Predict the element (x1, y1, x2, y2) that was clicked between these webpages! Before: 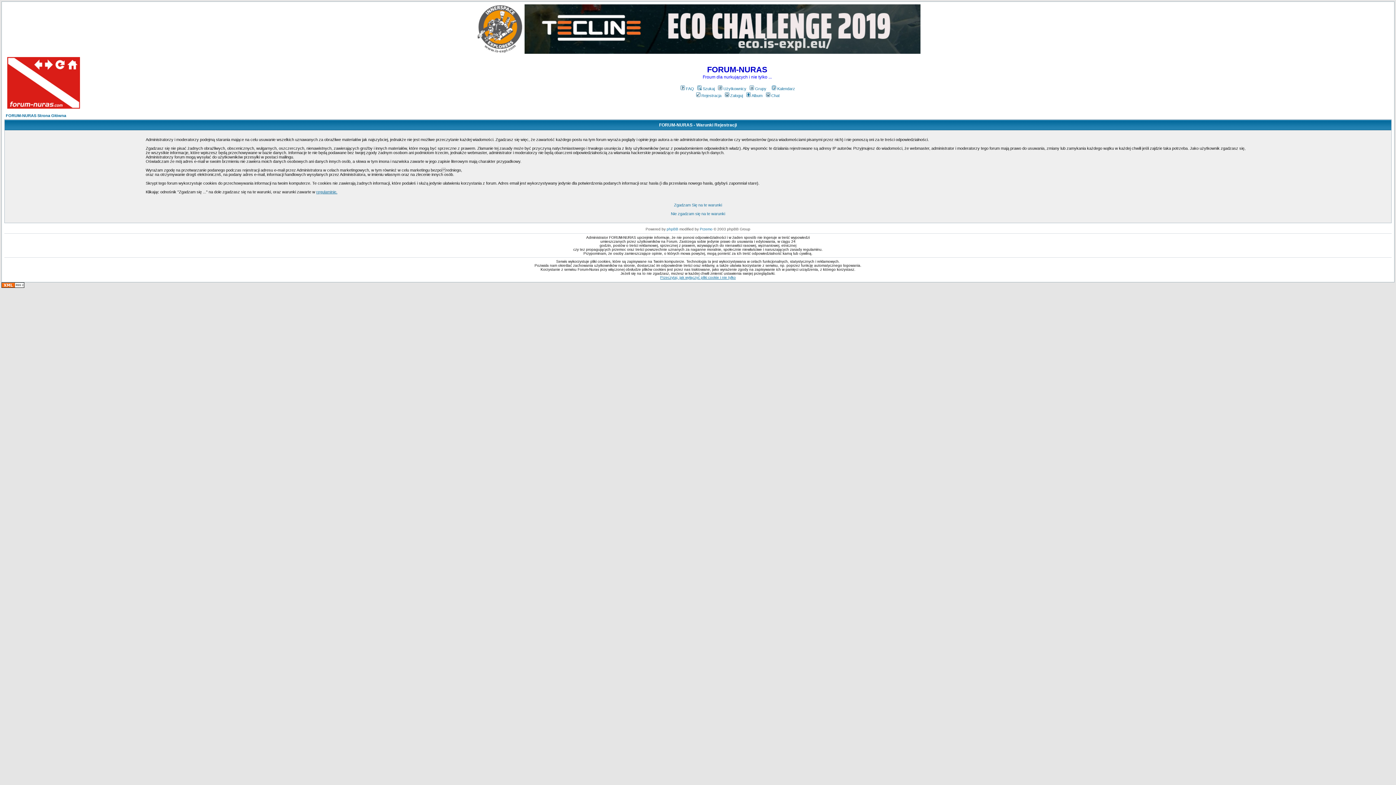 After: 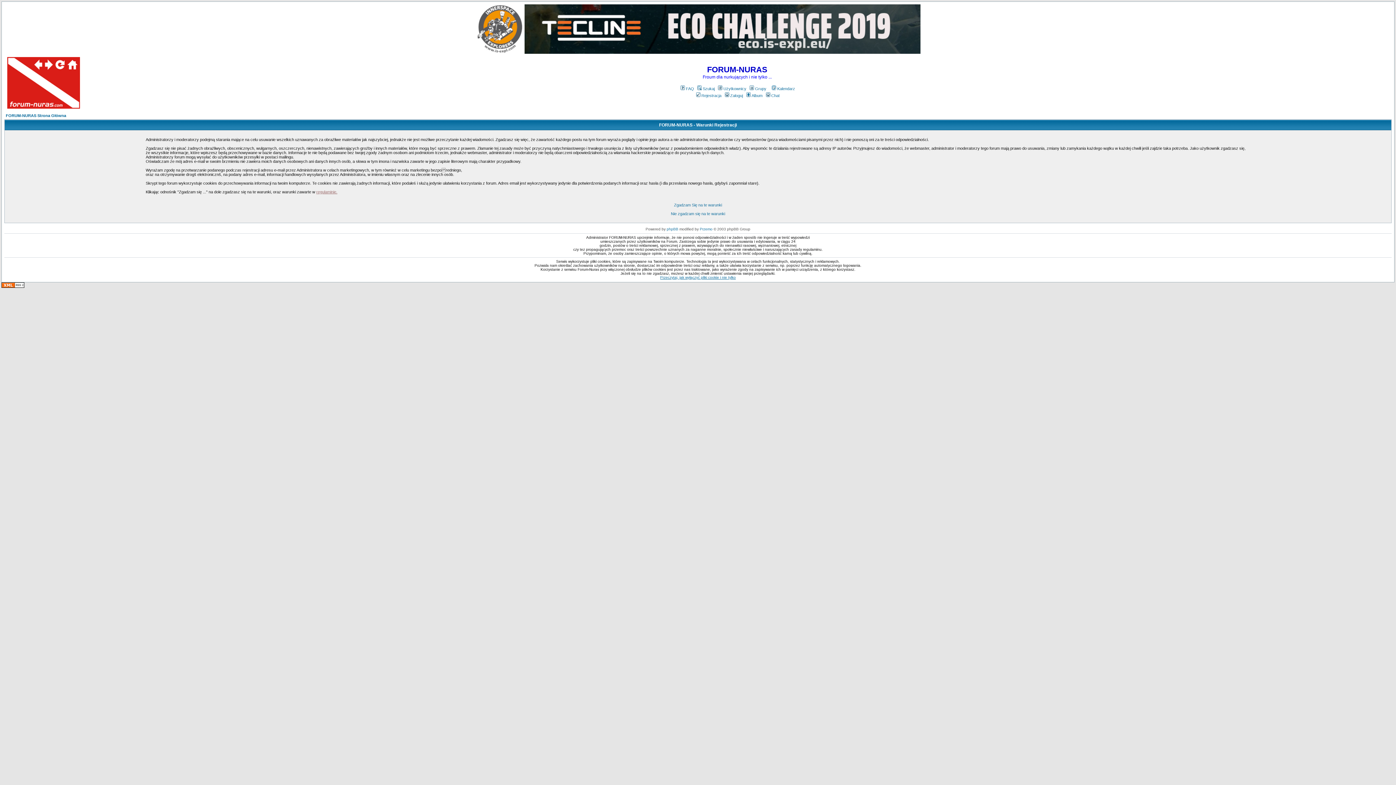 Action: bbox: (316, 189, 337, 194) label: regulaminie.